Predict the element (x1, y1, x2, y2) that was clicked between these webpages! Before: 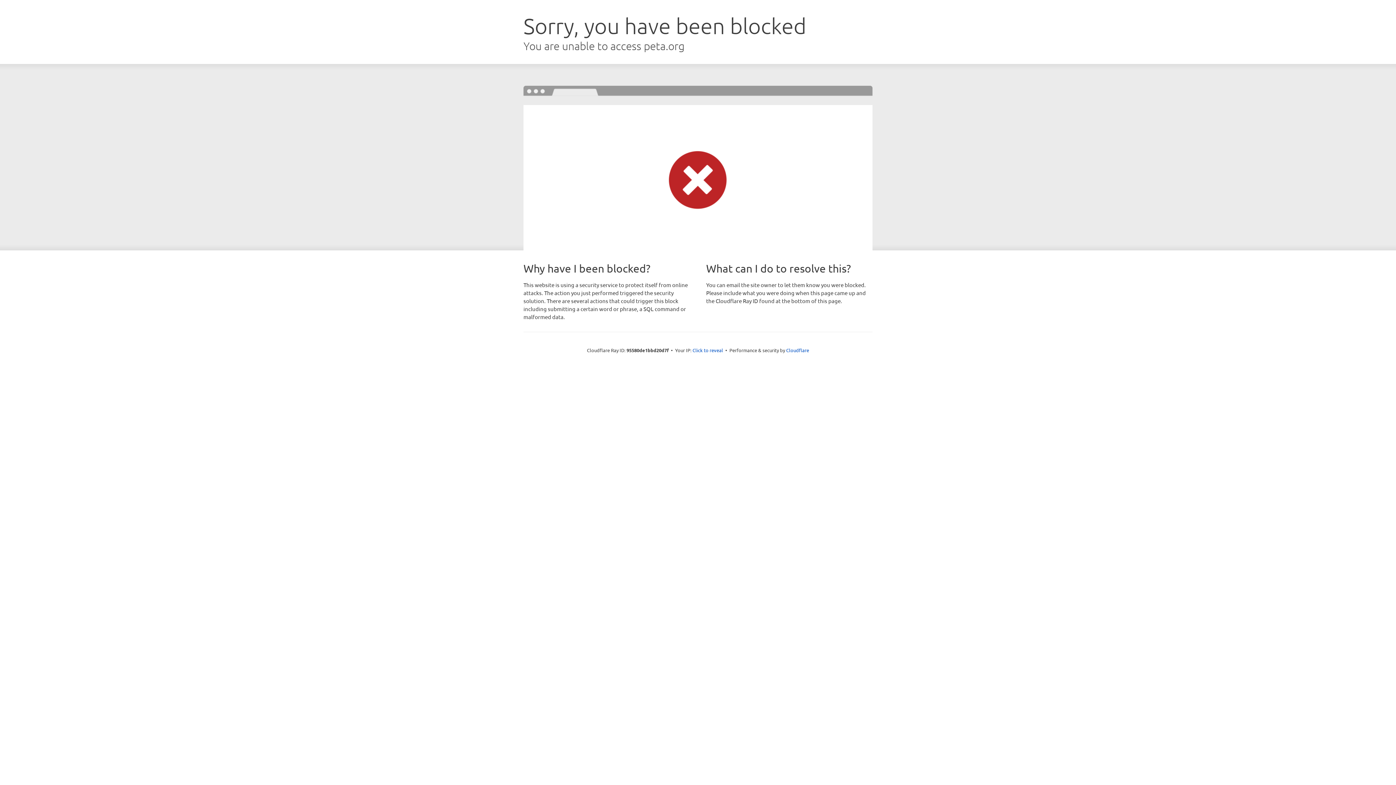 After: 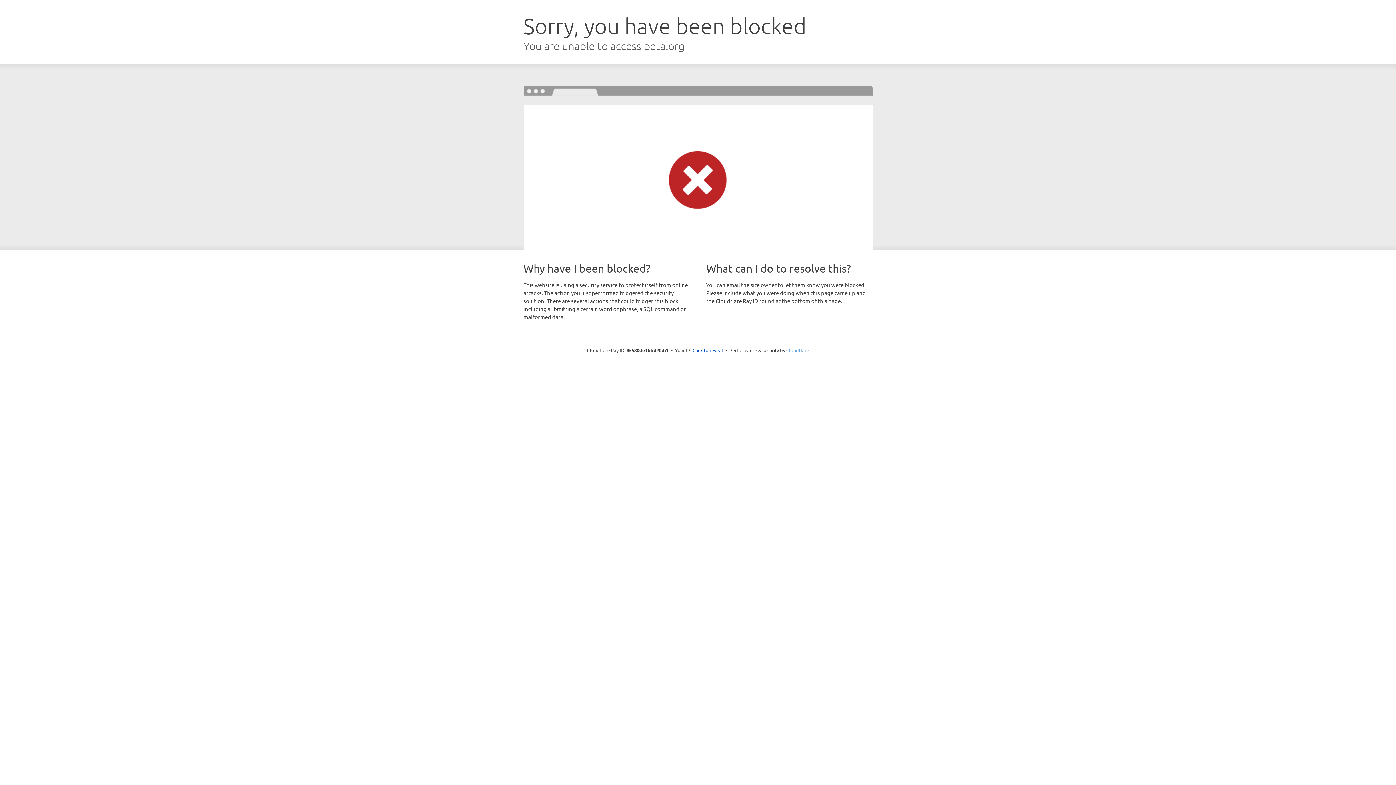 Action: bbox: (786, 347, 809, 353) label: Cloudflare